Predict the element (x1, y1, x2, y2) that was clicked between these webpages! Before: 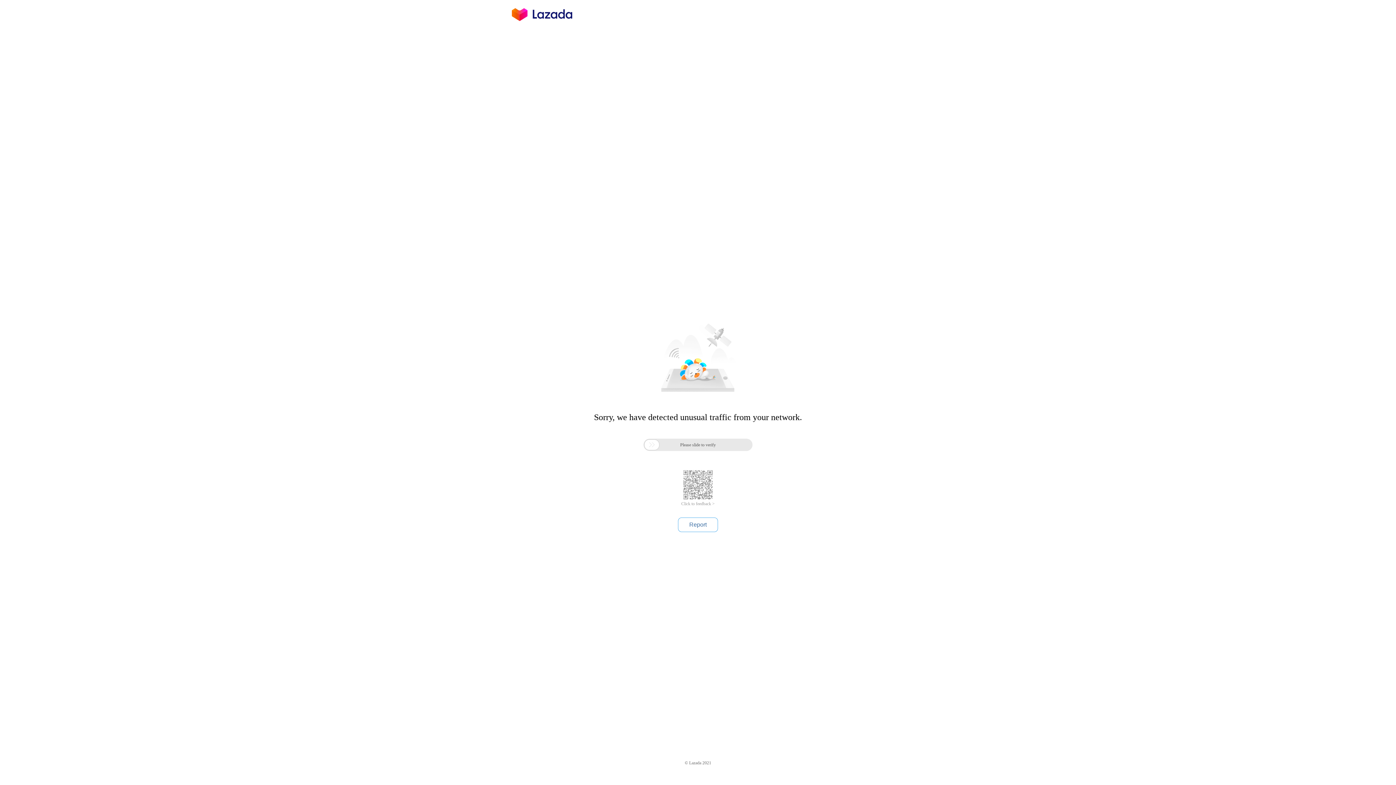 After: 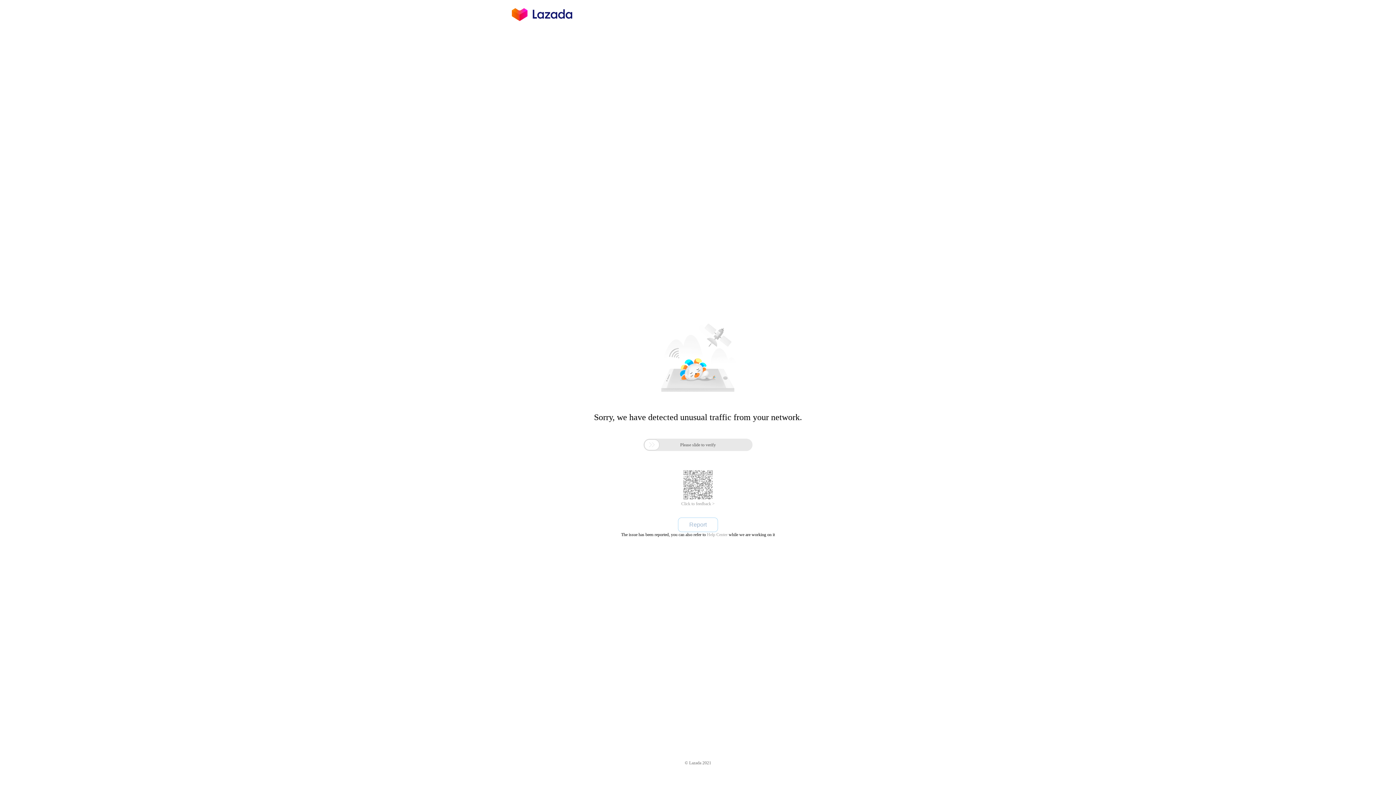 Action: label: Report bbox: (678, 517, 718, 532)